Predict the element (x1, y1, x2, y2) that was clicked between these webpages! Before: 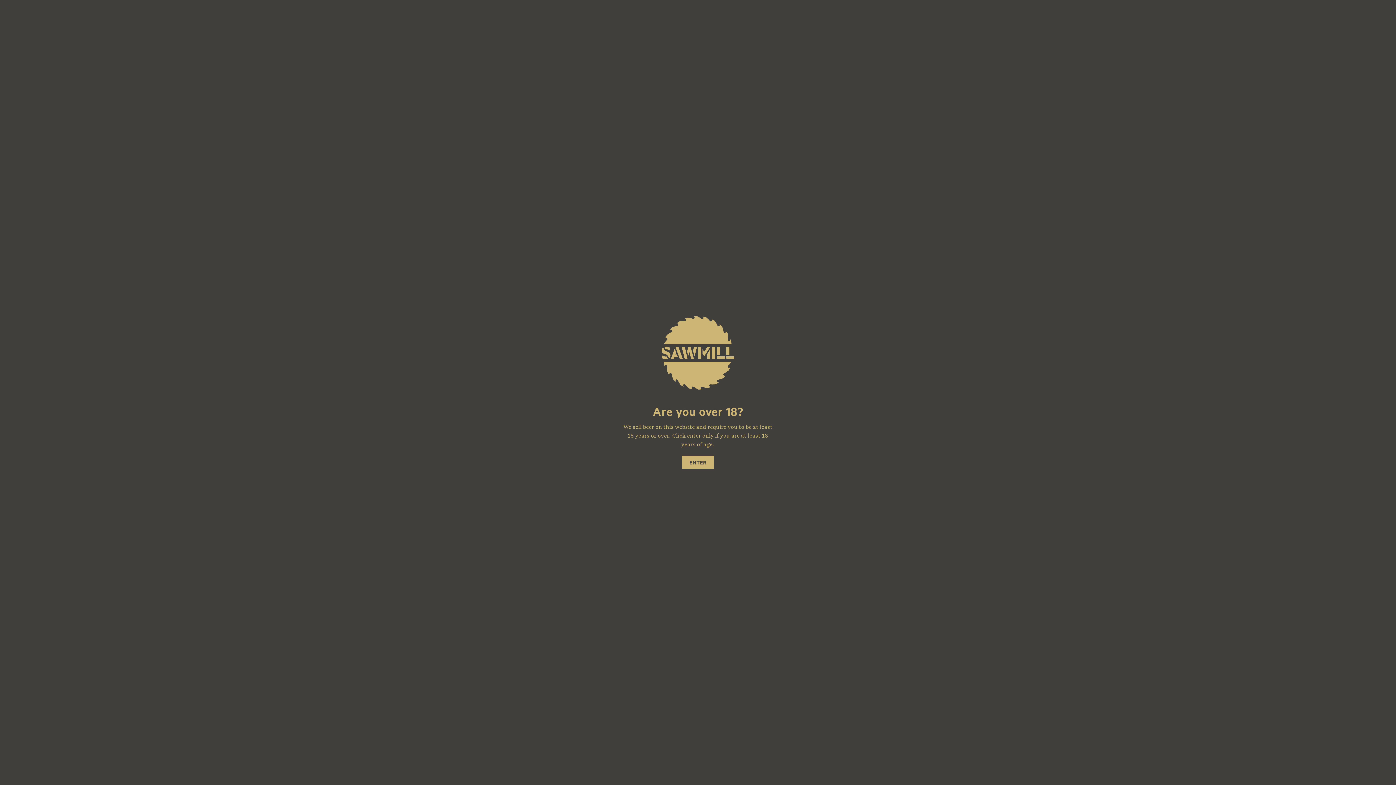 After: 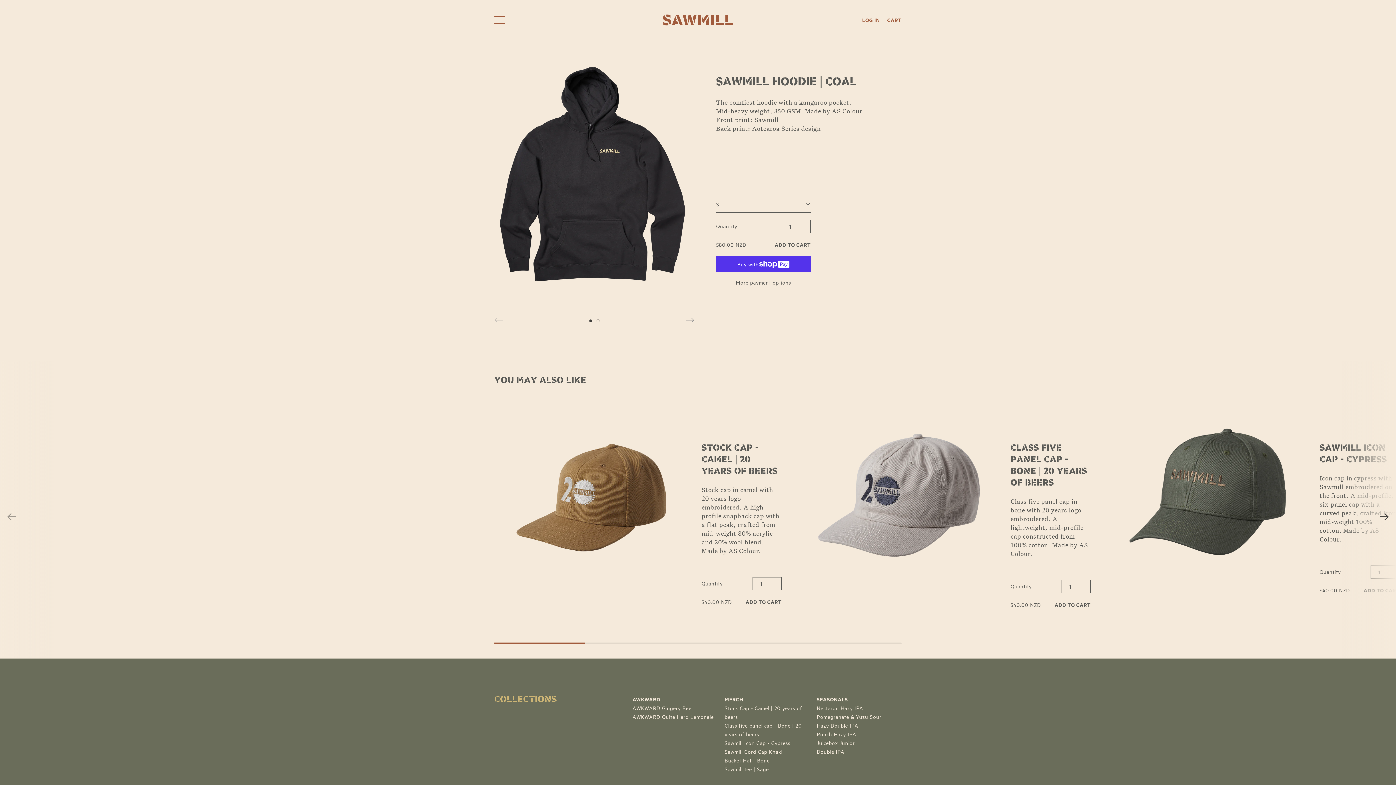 Action: bbox: (682, 456, 714, 469) label: ENTER